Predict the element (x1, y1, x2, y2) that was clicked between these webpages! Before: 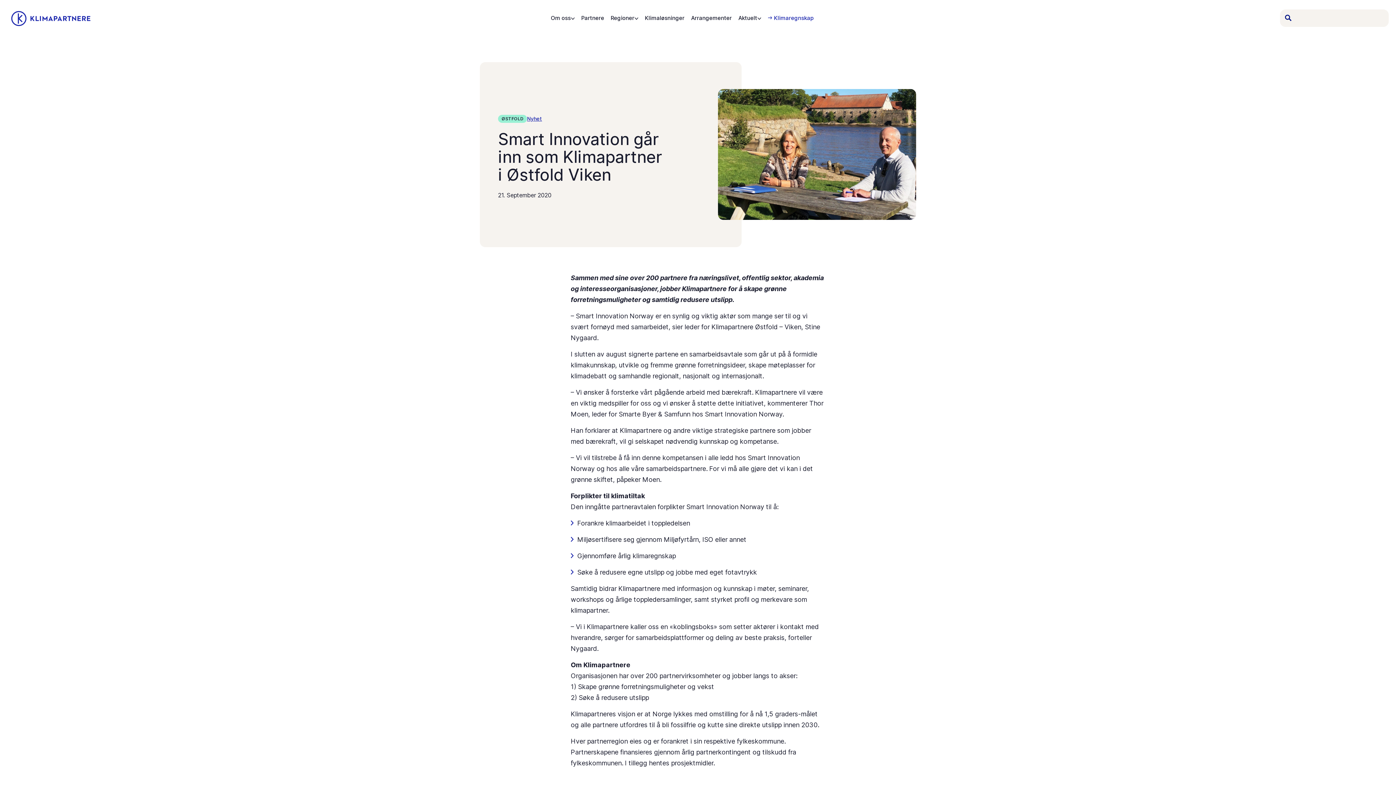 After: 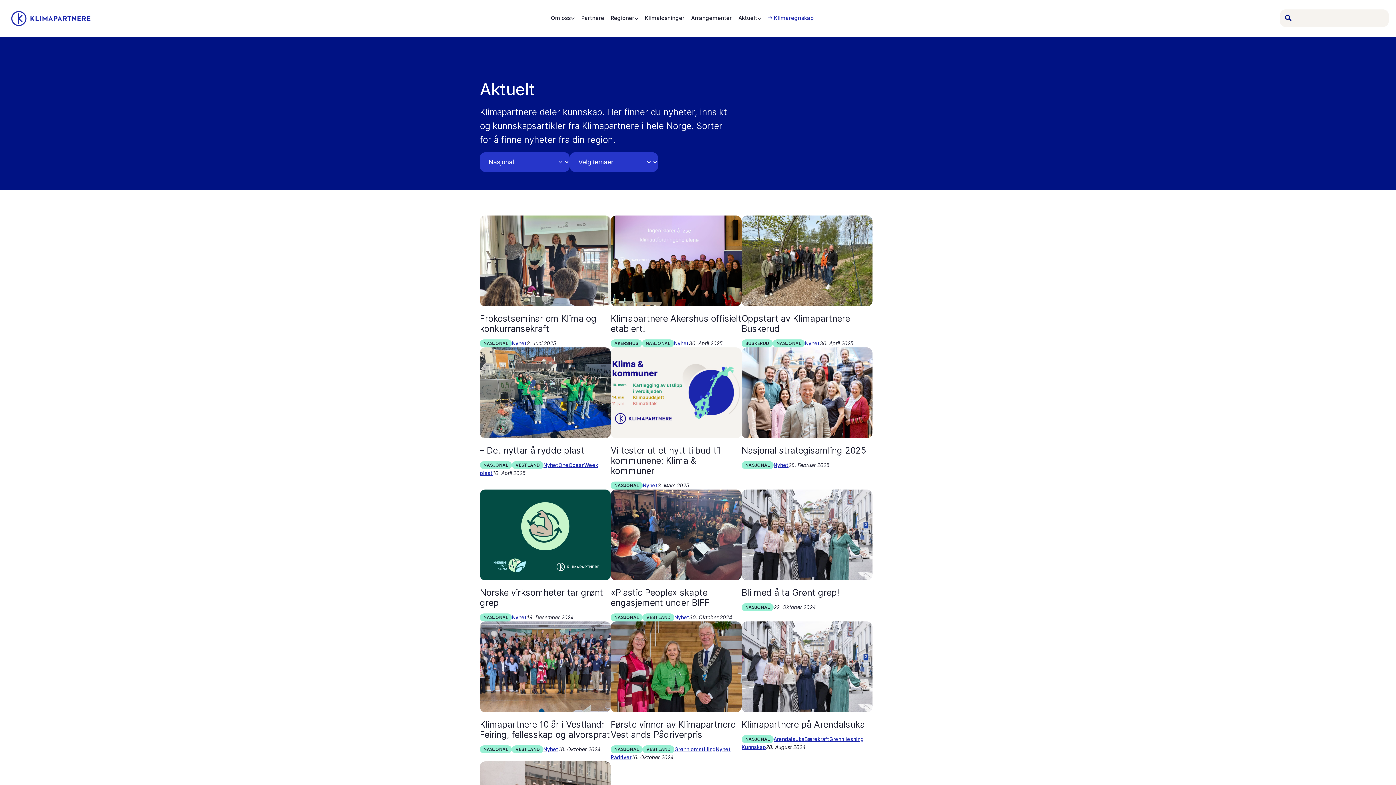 Action: label: Aktuelt bbox: (738, 15, 757, 21)